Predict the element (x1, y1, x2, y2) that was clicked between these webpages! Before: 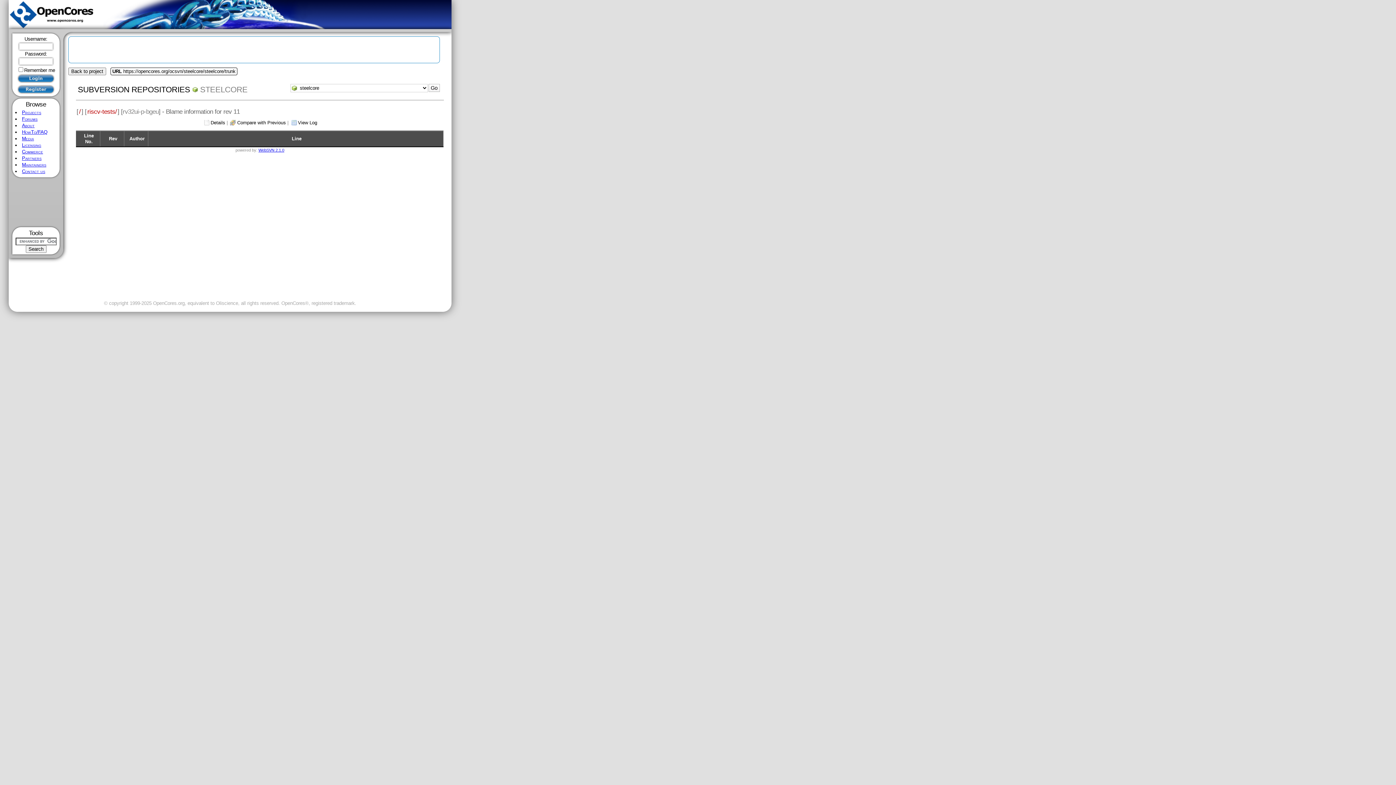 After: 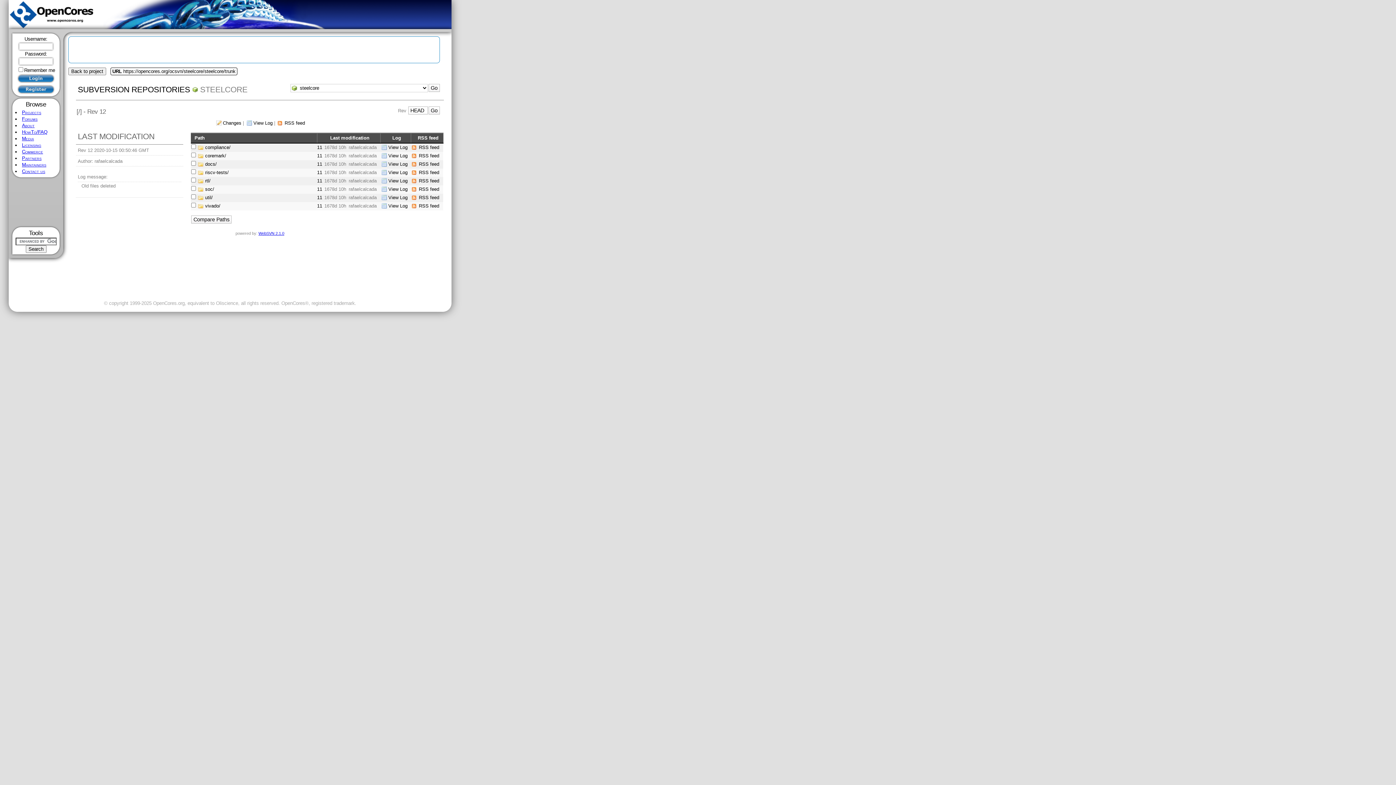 Action: label: STEELCORE bbox: (200, 85, 247, 94)